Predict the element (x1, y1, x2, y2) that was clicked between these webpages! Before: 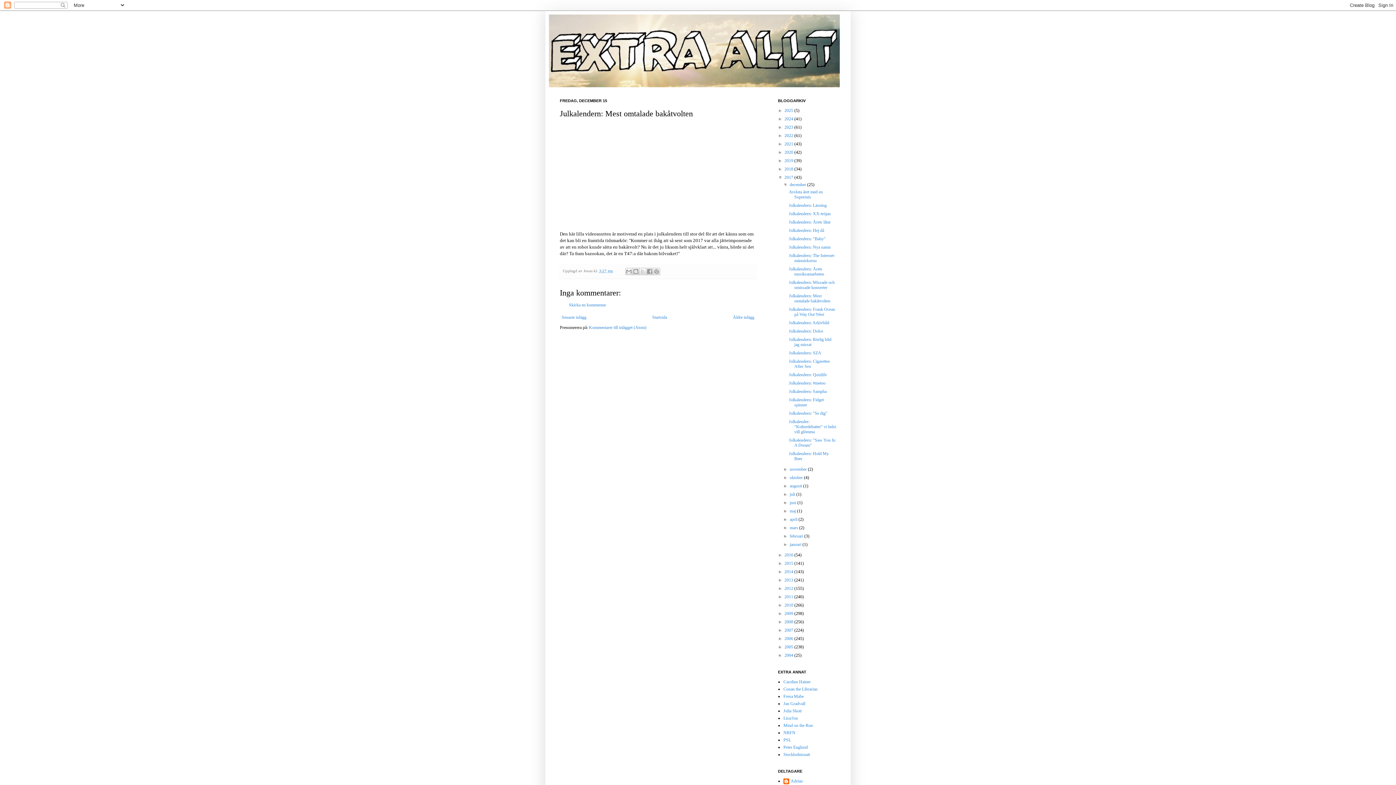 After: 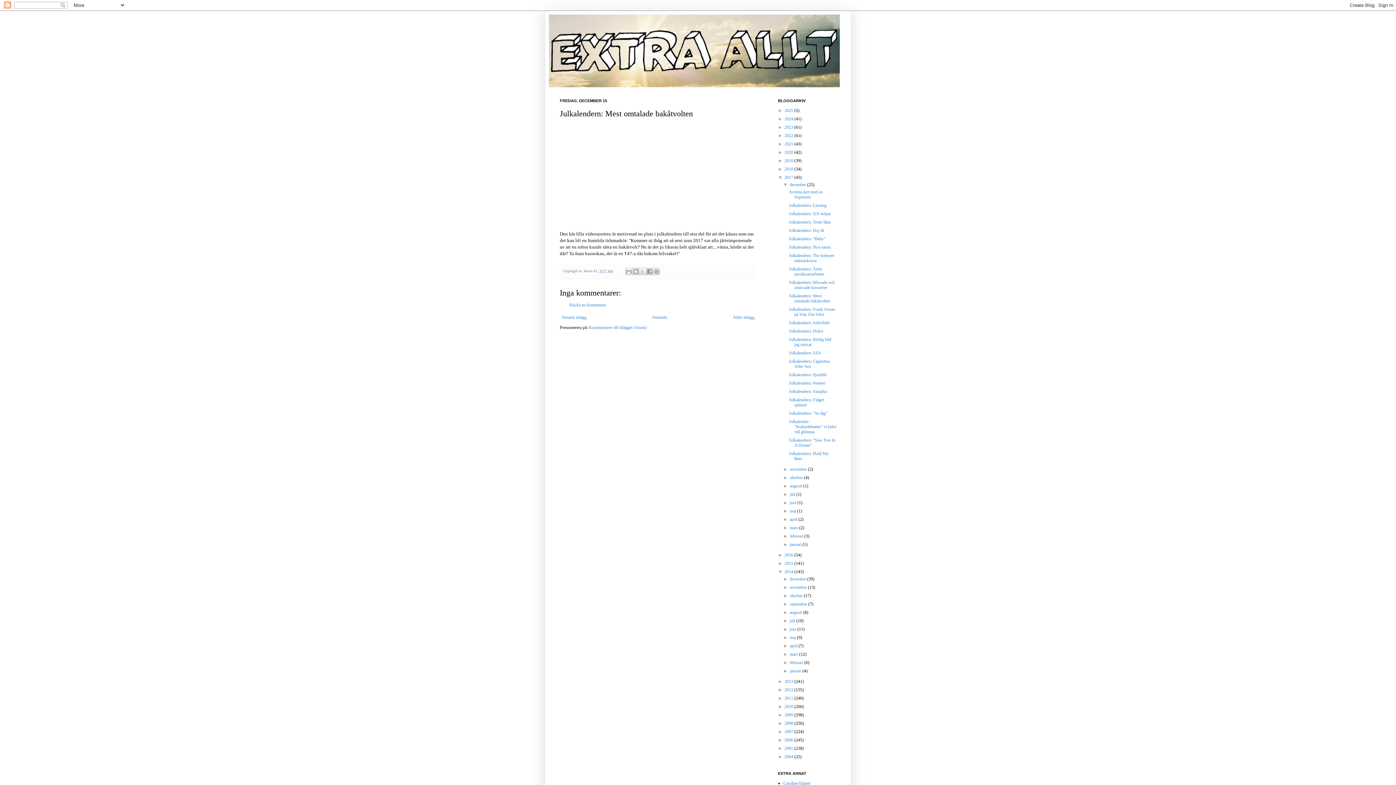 Action: label: ►   bbox: (778, 569, 784, 574)